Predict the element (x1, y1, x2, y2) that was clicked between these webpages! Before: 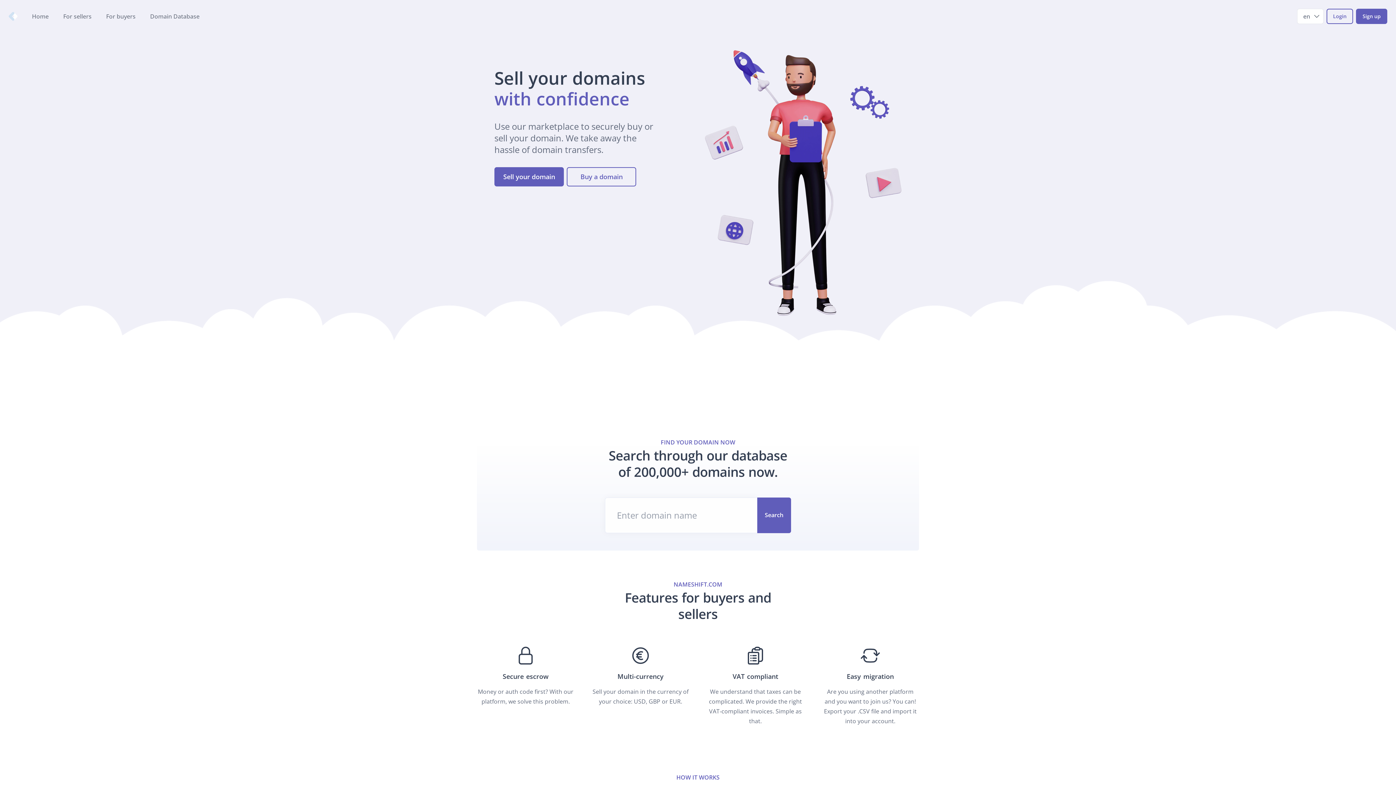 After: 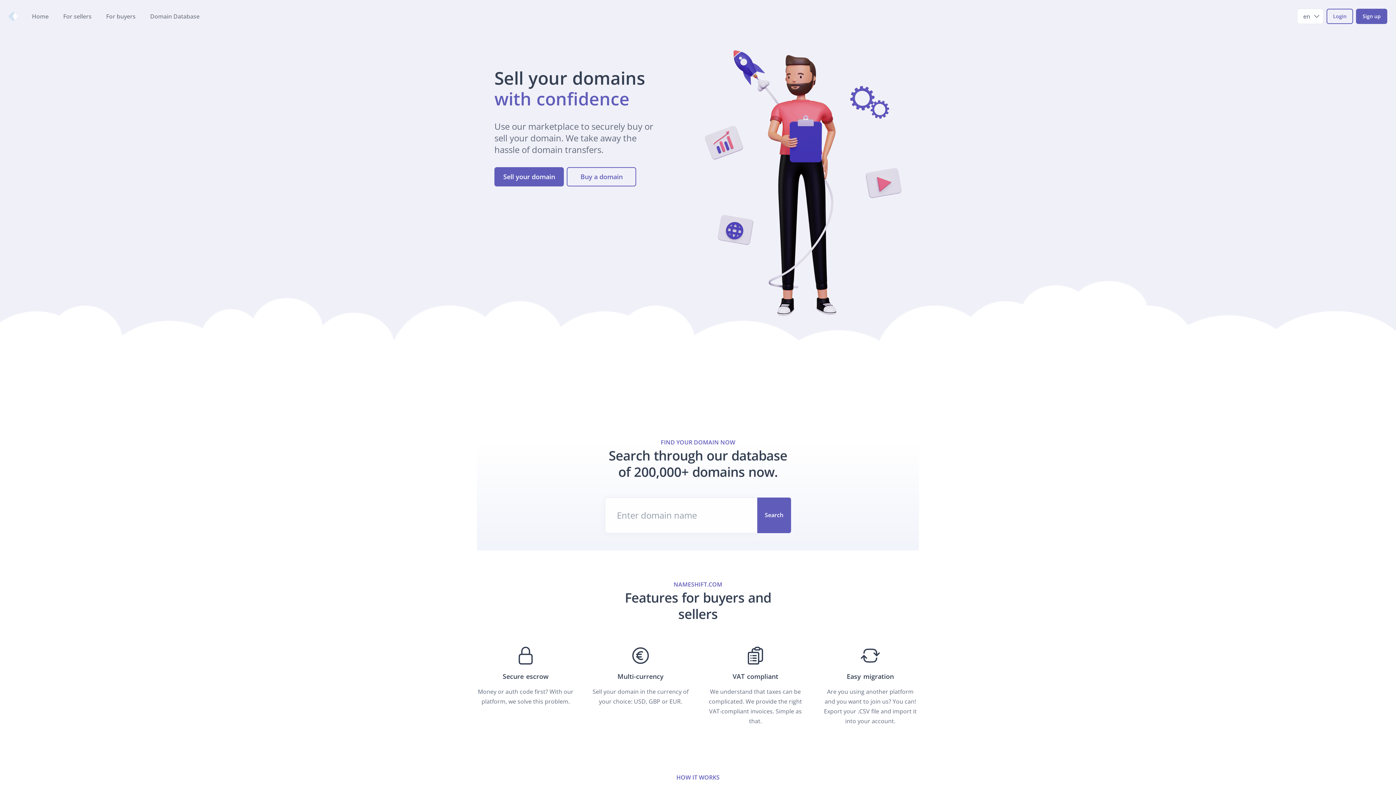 Action: label: Home bbox: (32, 12, 48, 20)